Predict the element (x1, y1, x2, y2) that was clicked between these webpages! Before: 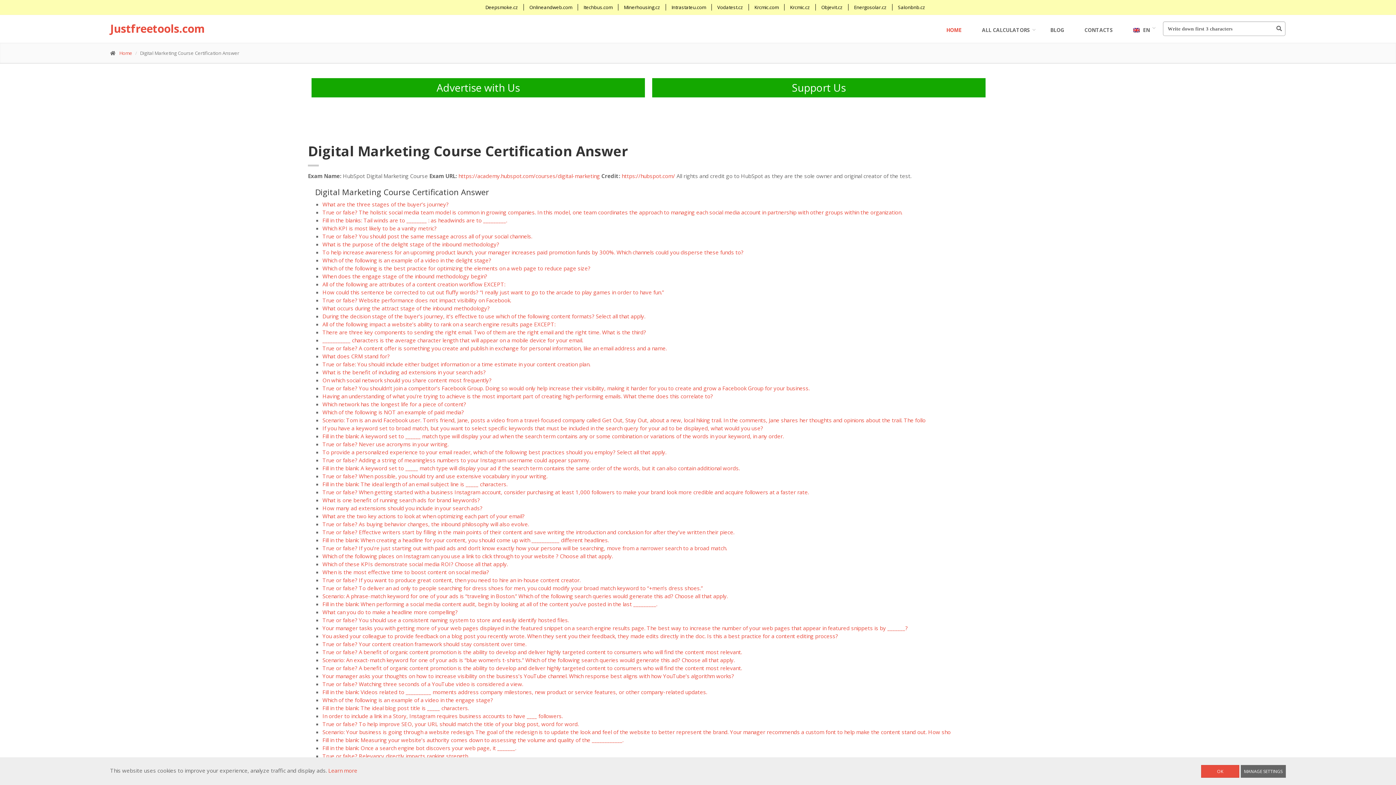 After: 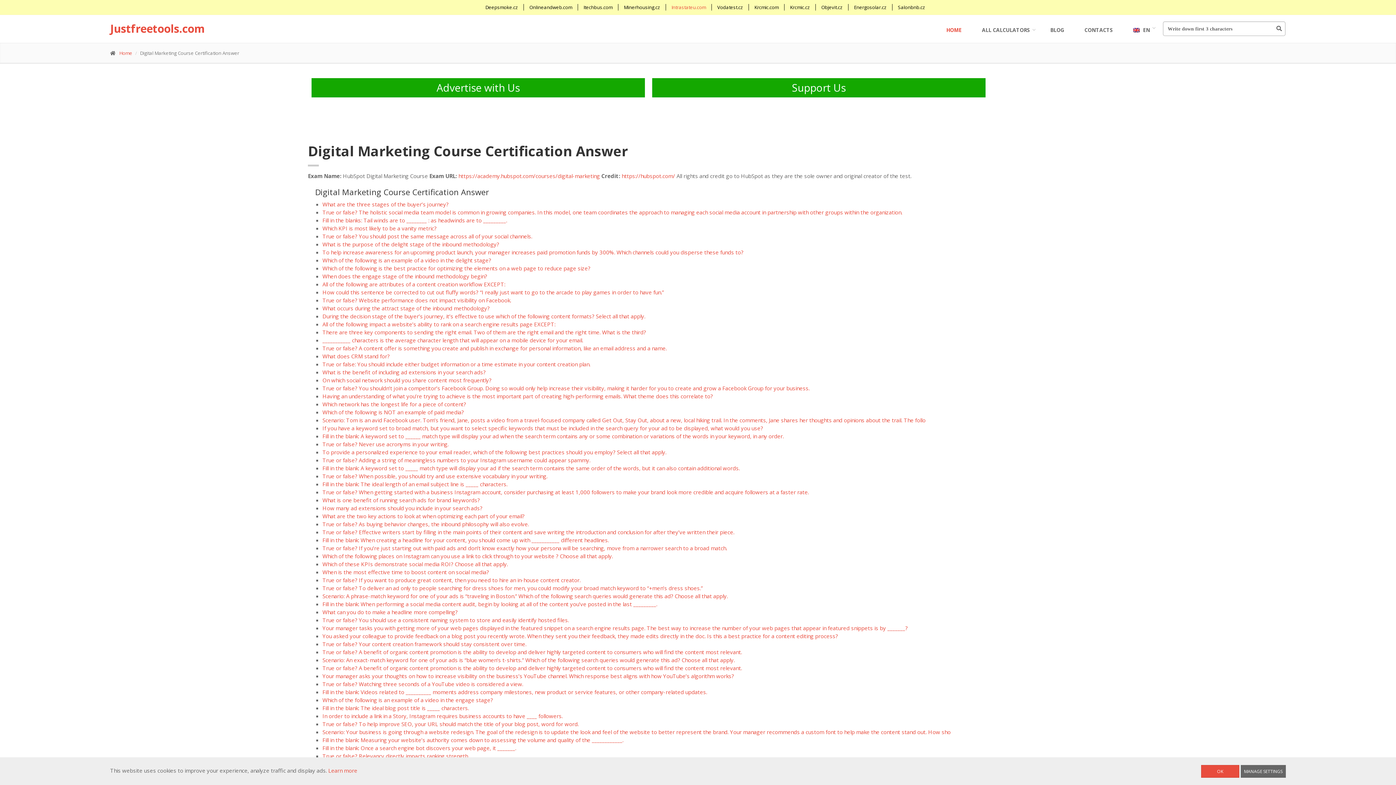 Action: label: Intrastateu.com bbox: (666, 4, 712, 10)